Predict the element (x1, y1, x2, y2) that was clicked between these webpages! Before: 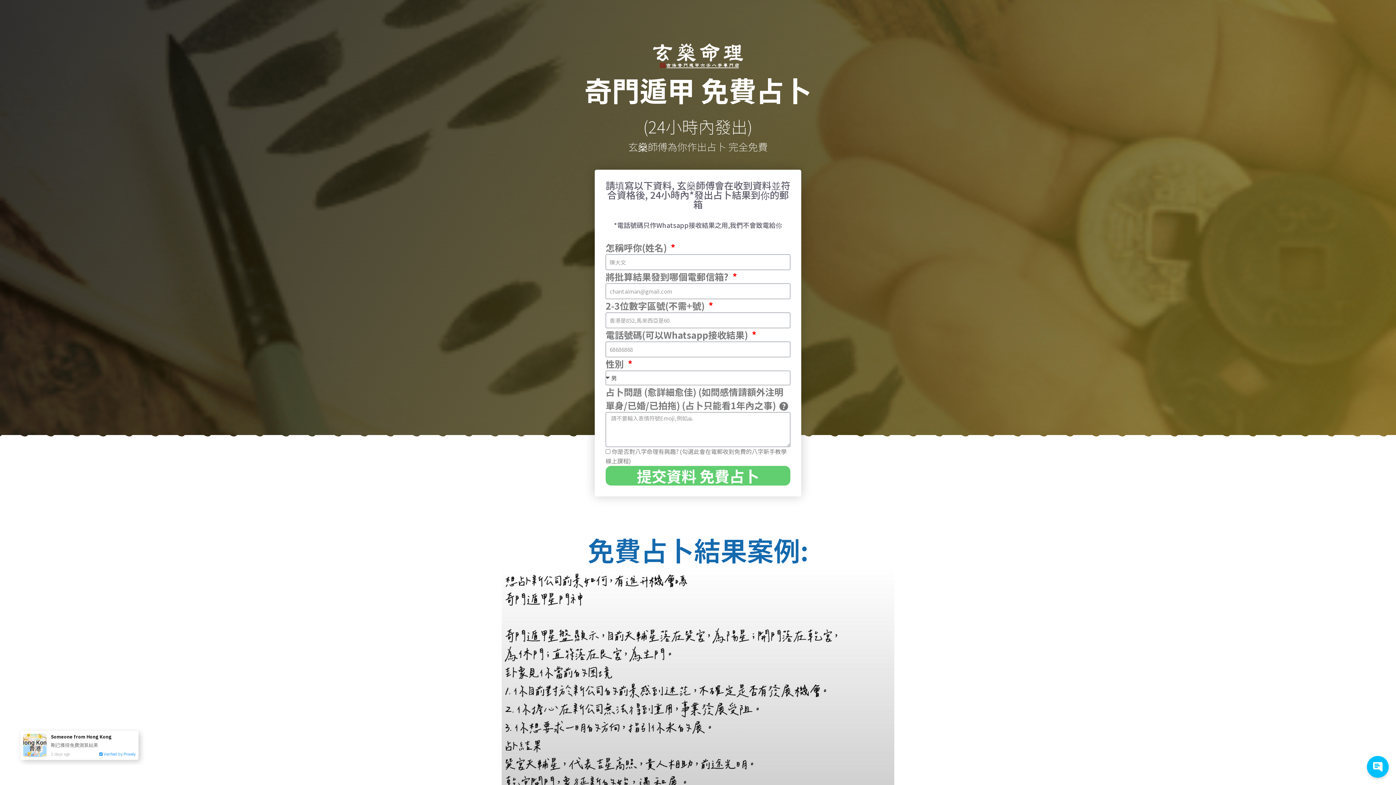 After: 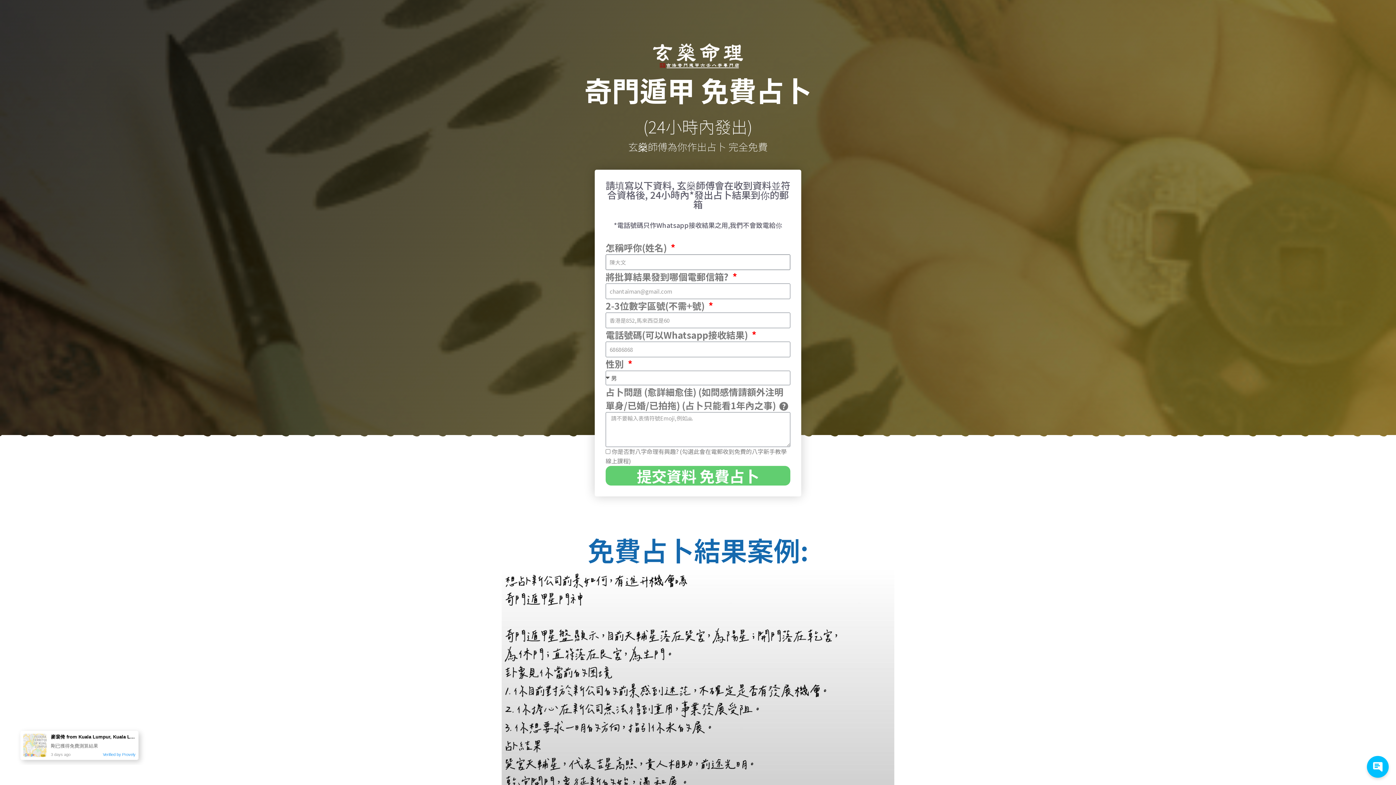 Action: label: 提交資料 免費占卜 bbox: (605, 466, 790, 485)